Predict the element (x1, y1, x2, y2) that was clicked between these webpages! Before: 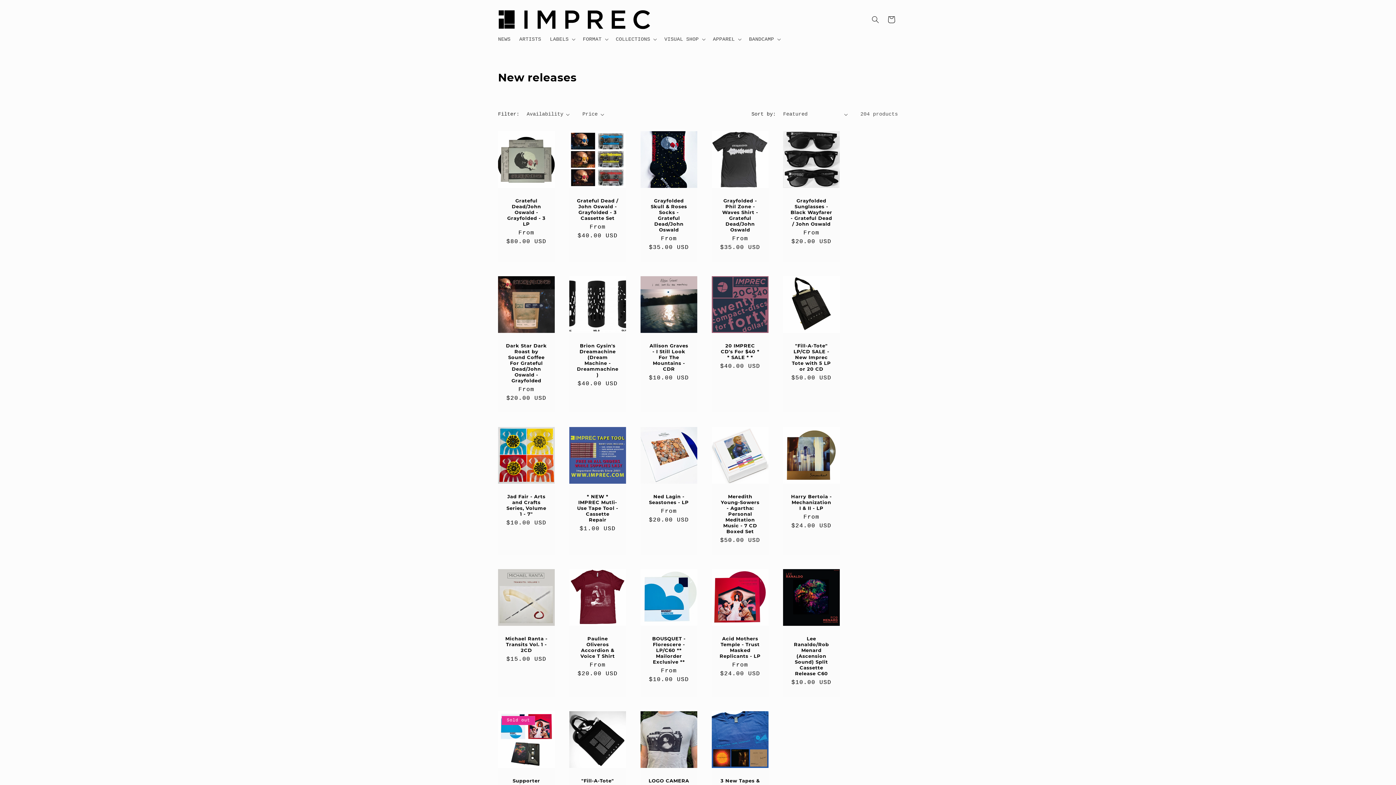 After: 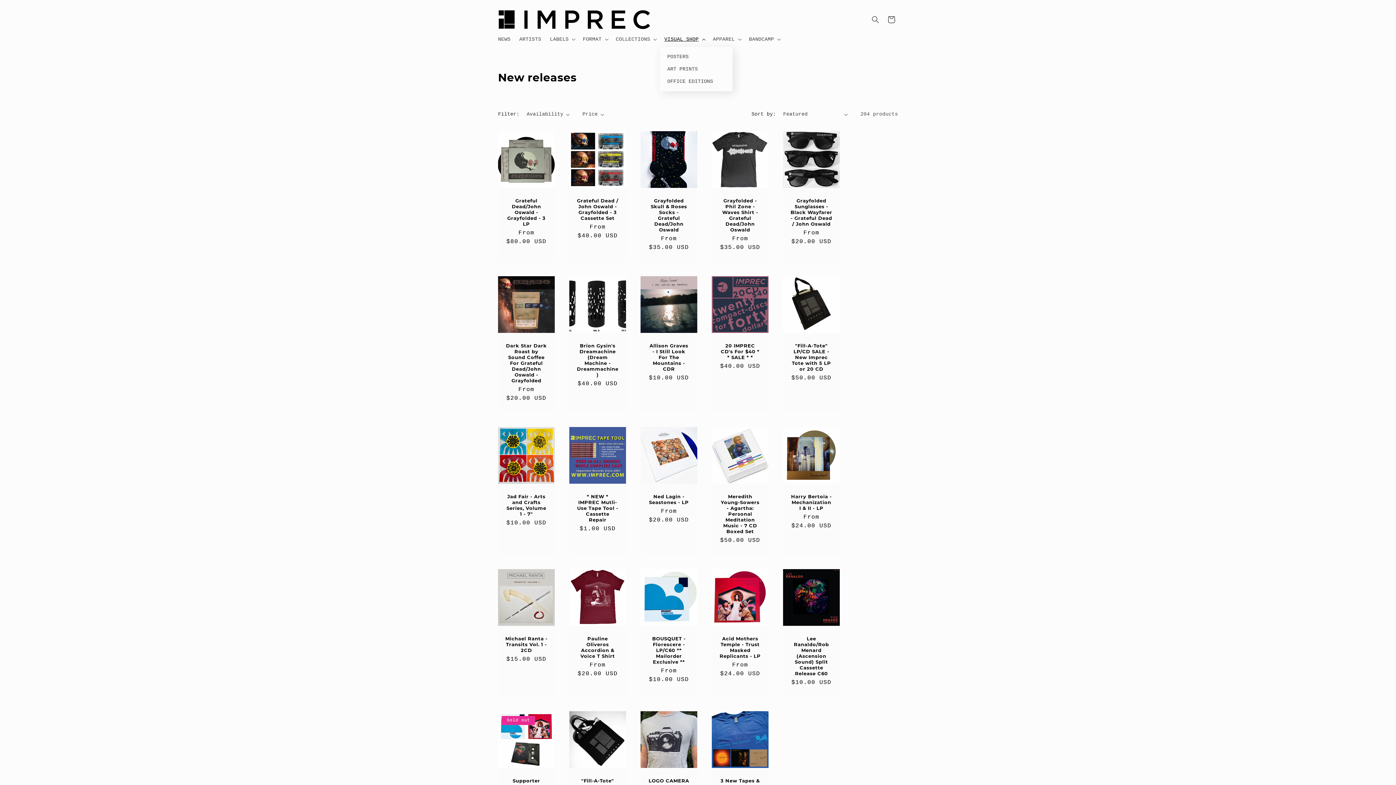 Action: label: VISUAL SHOP bbox: (660, 31, 708, 46)